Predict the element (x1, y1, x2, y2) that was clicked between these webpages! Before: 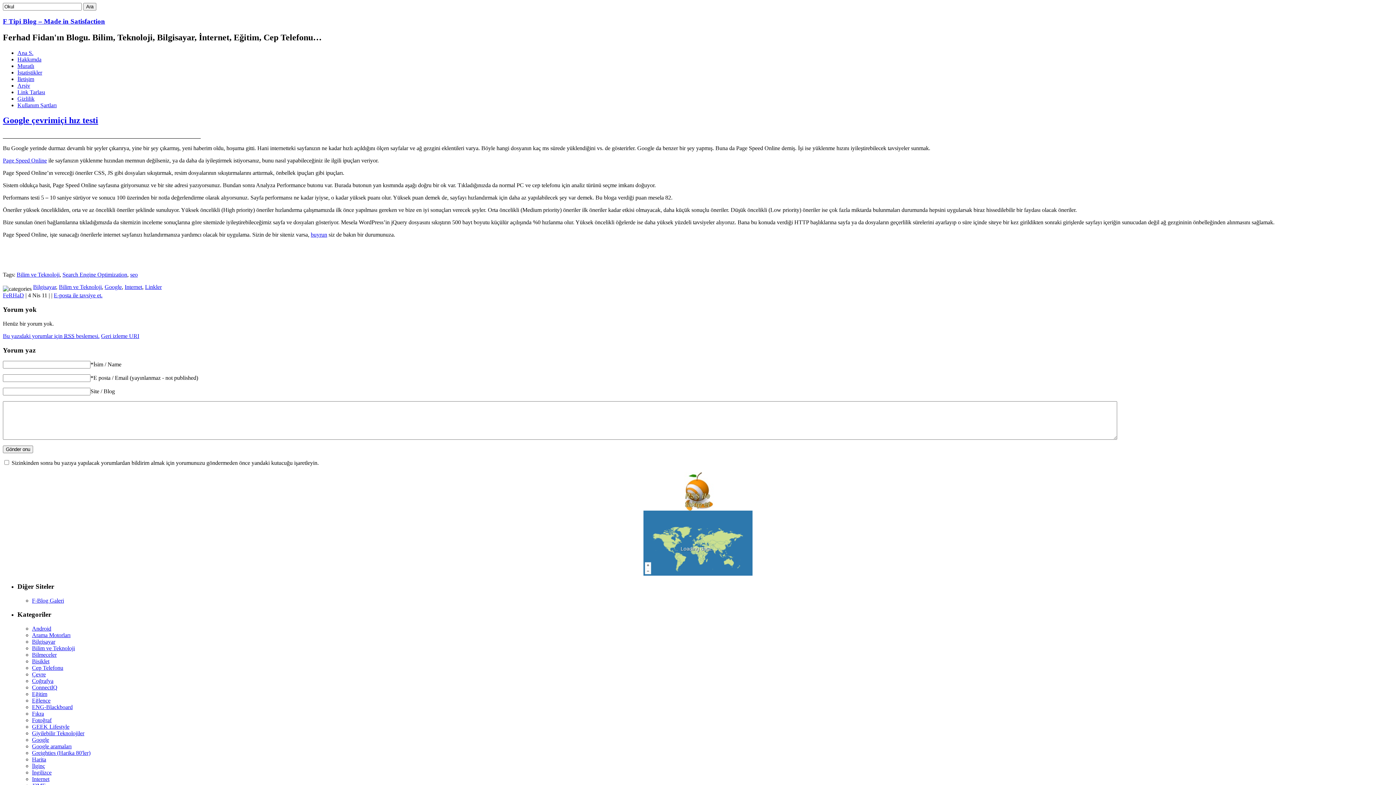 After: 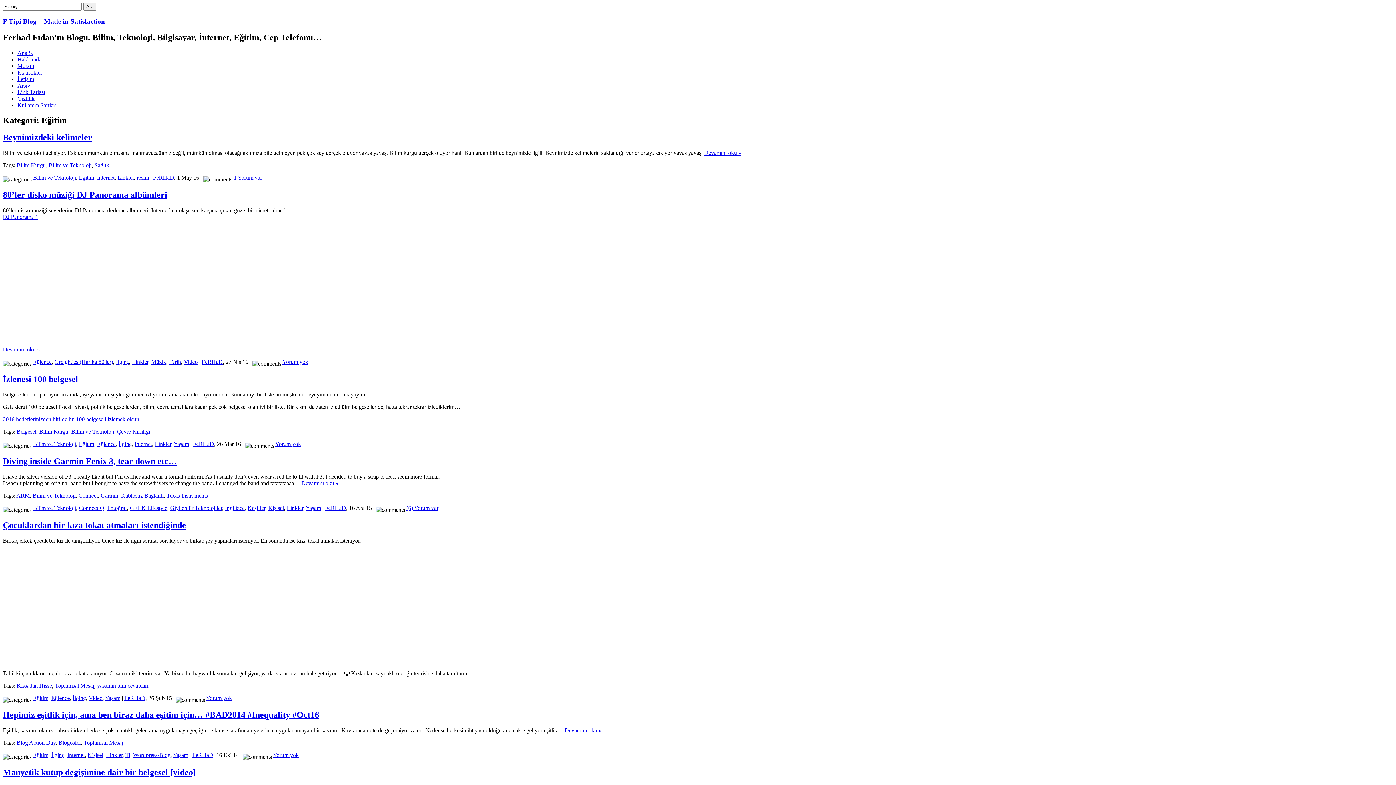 Action: label: Eğitim bbox: (32, 691, 47, 697)